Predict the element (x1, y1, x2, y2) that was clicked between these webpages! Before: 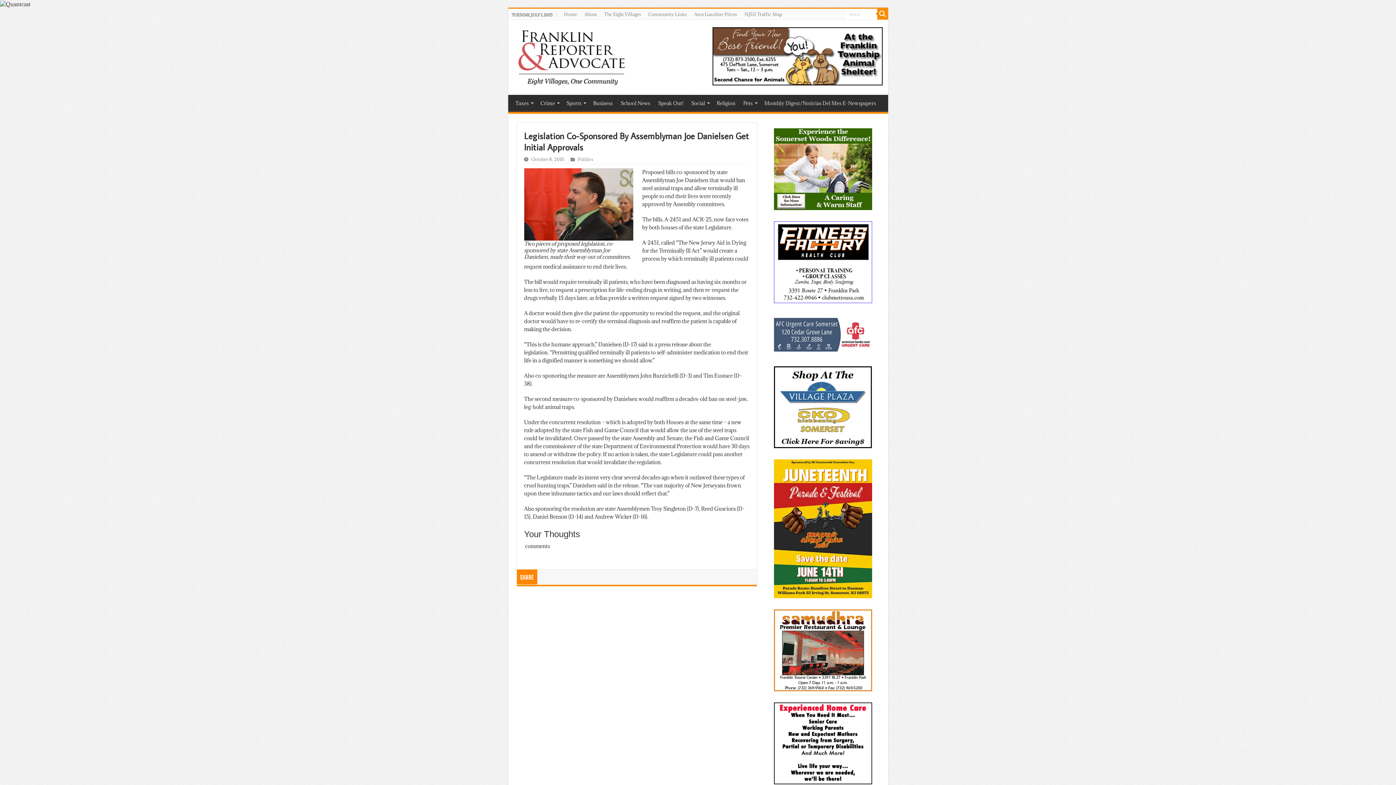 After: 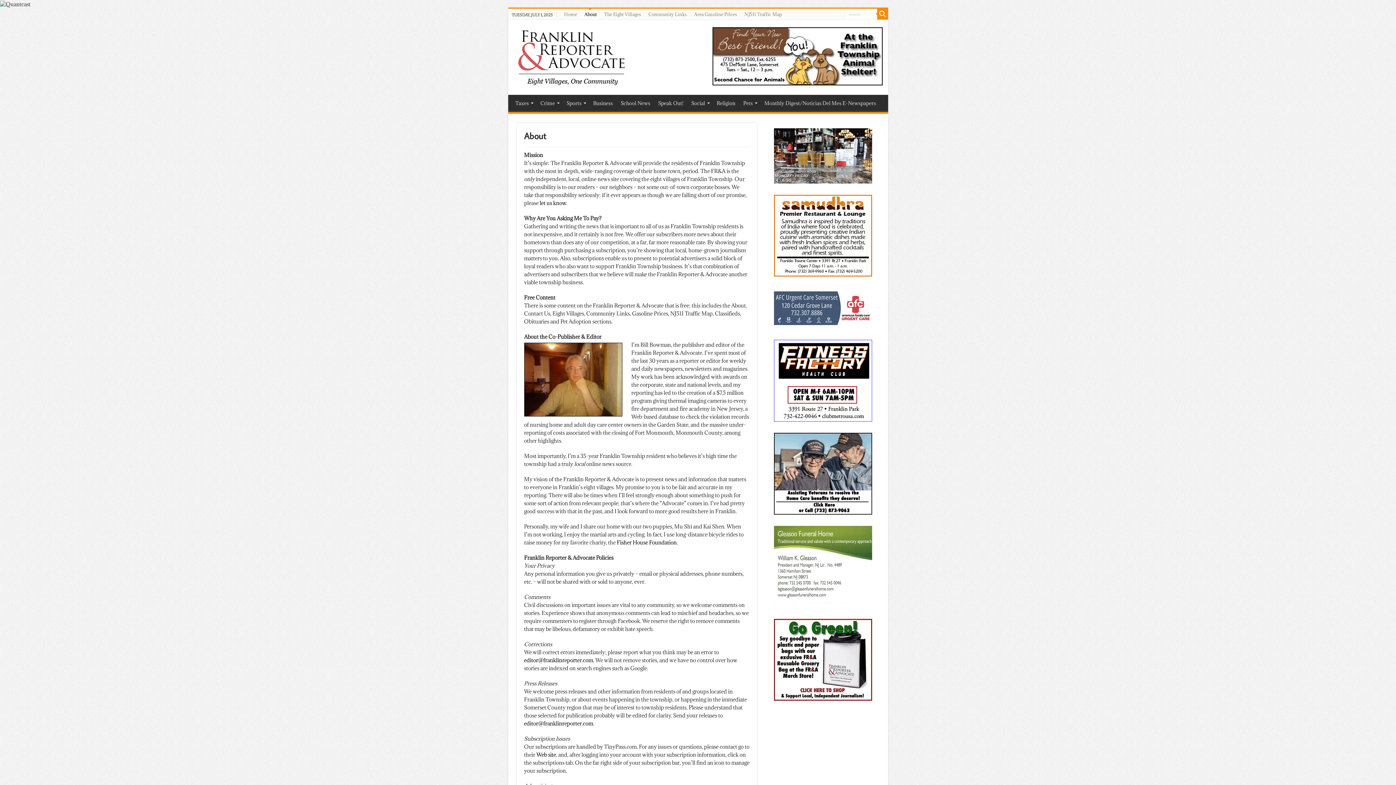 Action: bbox: (580, 8, 600, 19) label: About